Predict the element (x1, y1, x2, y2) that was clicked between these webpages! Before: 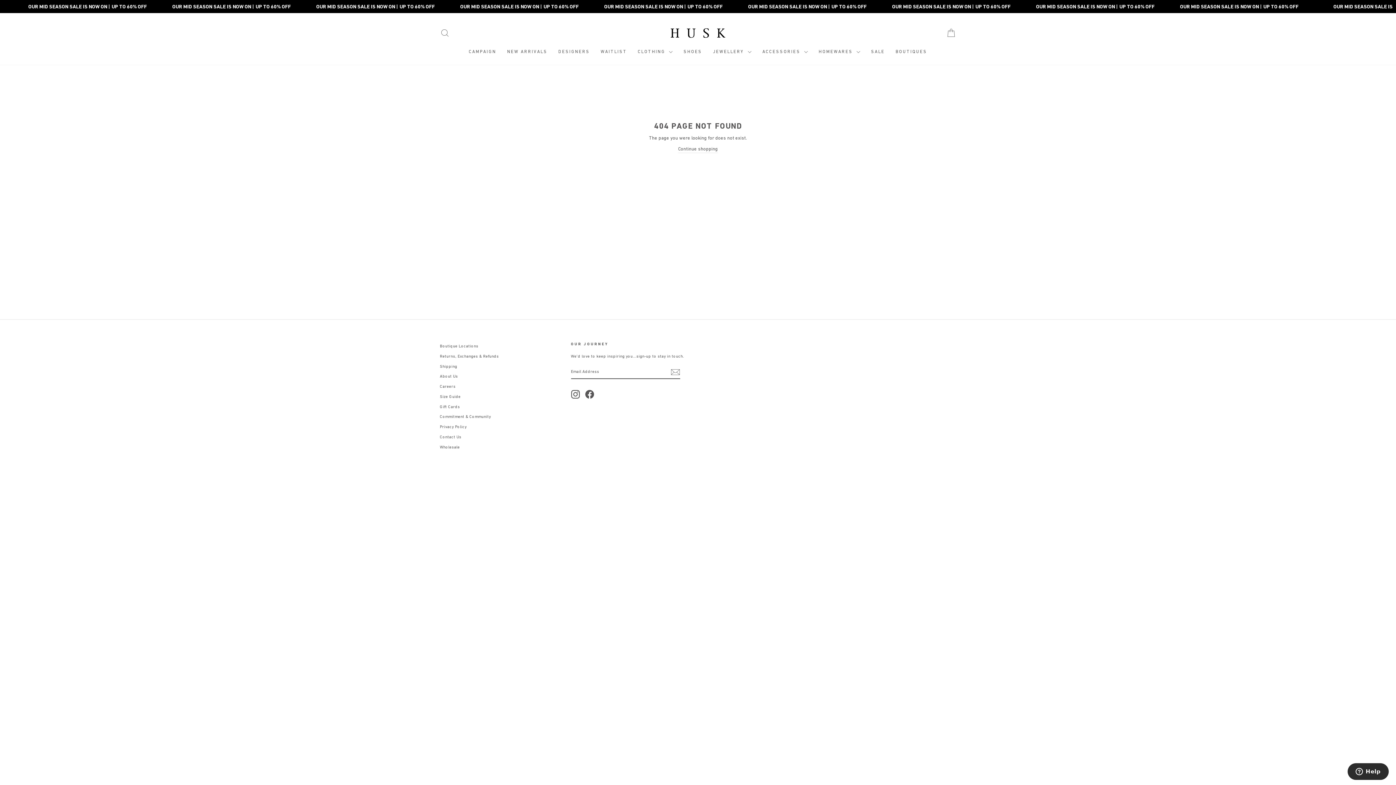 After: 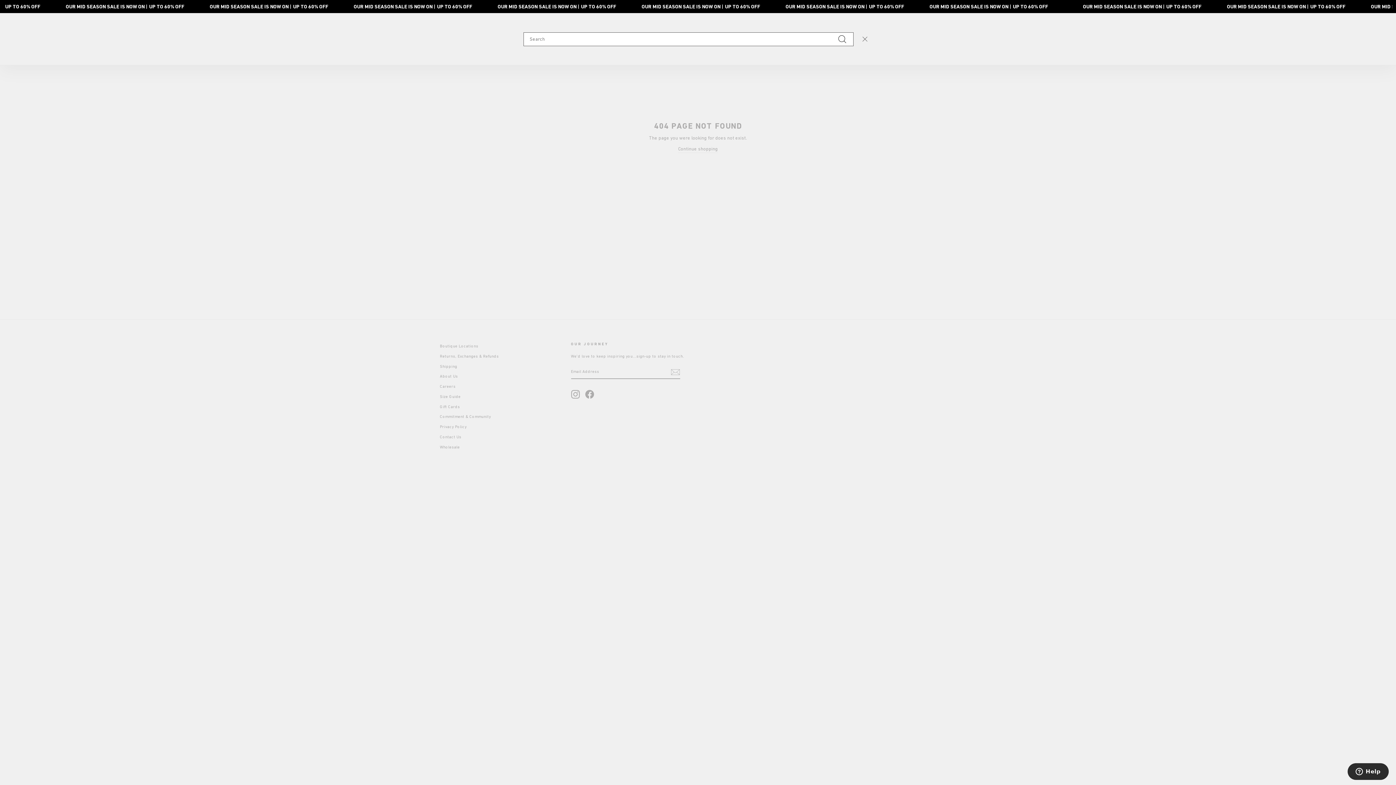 Action: label: SEARCH bbox: (435, 25, 454, 40)